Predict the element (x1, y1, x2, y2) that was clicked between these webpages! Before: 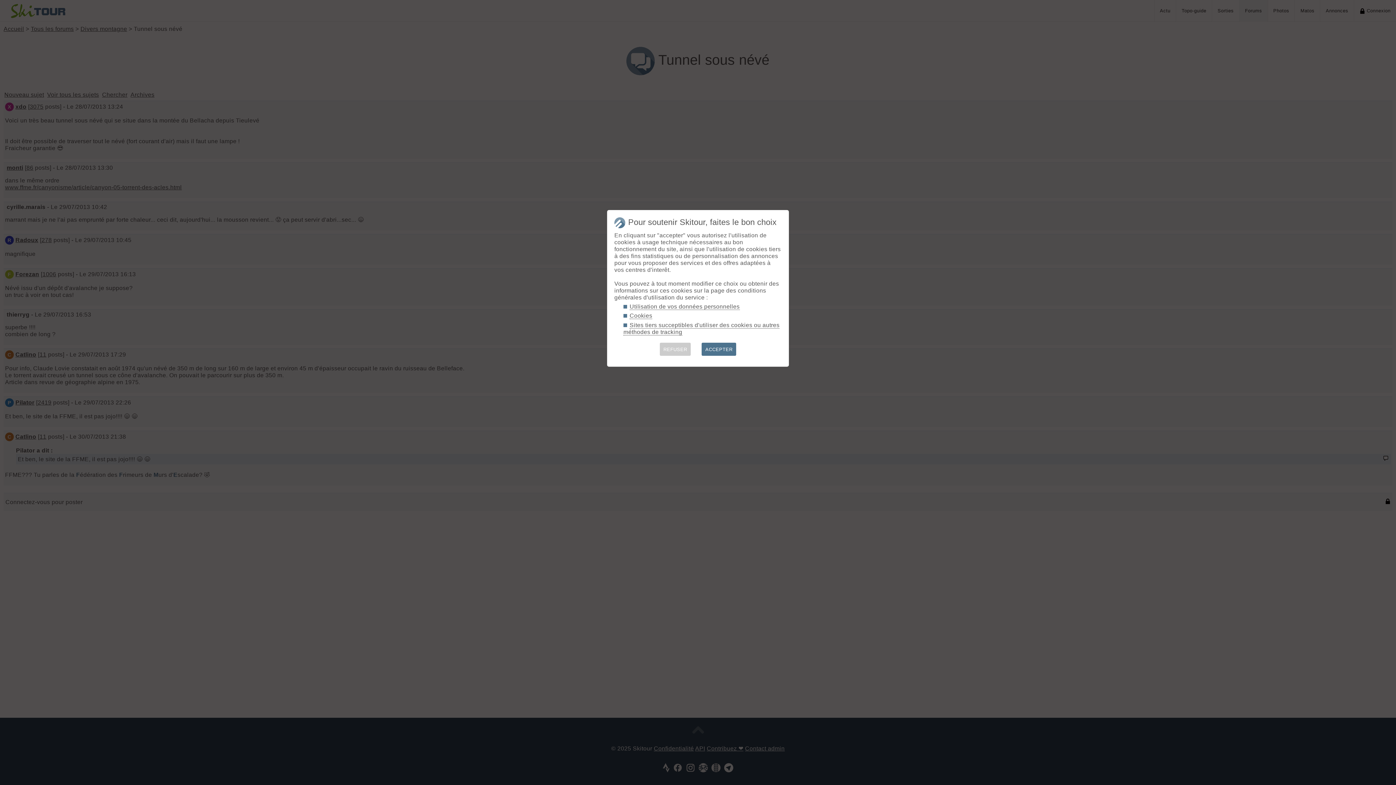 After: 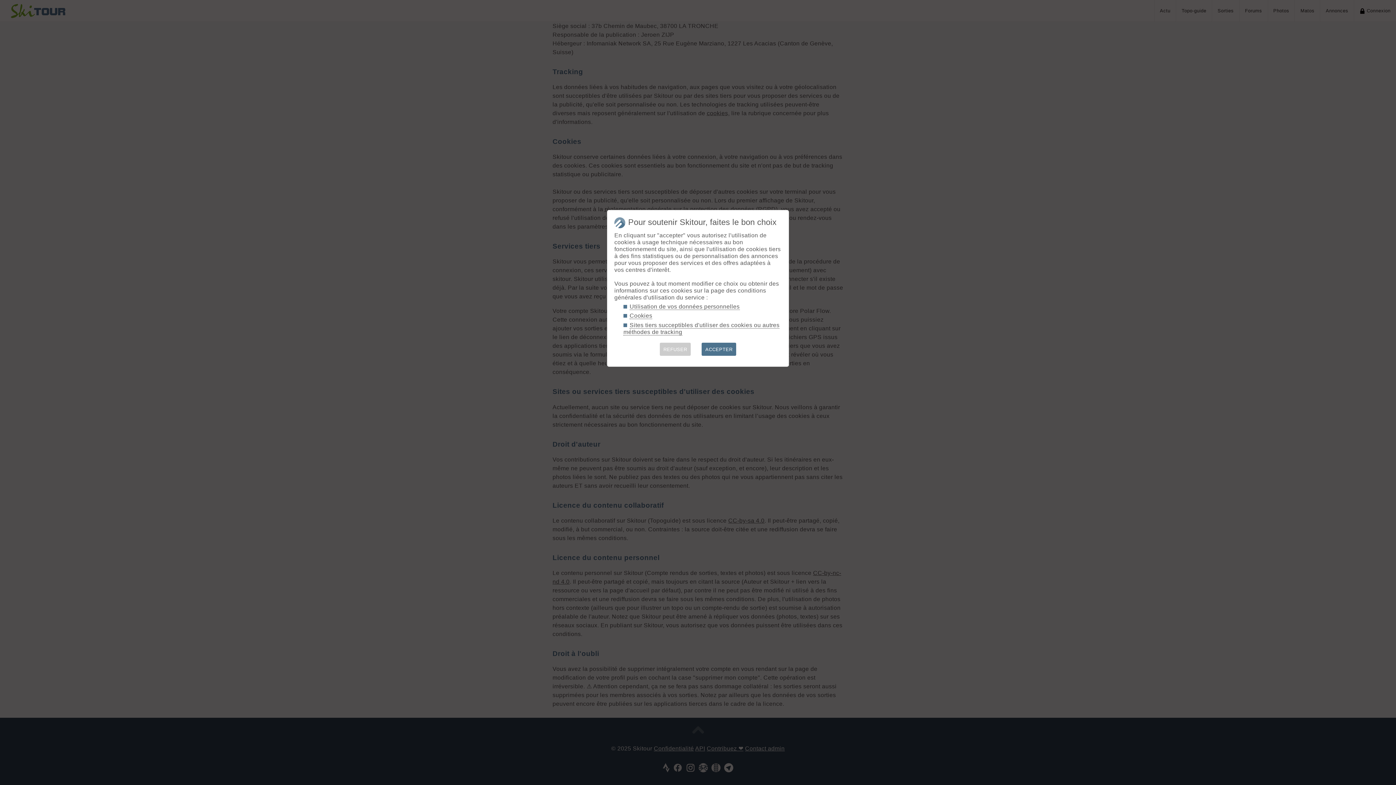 Action: label: Cookies bbox: (629, 312, 652, 319)